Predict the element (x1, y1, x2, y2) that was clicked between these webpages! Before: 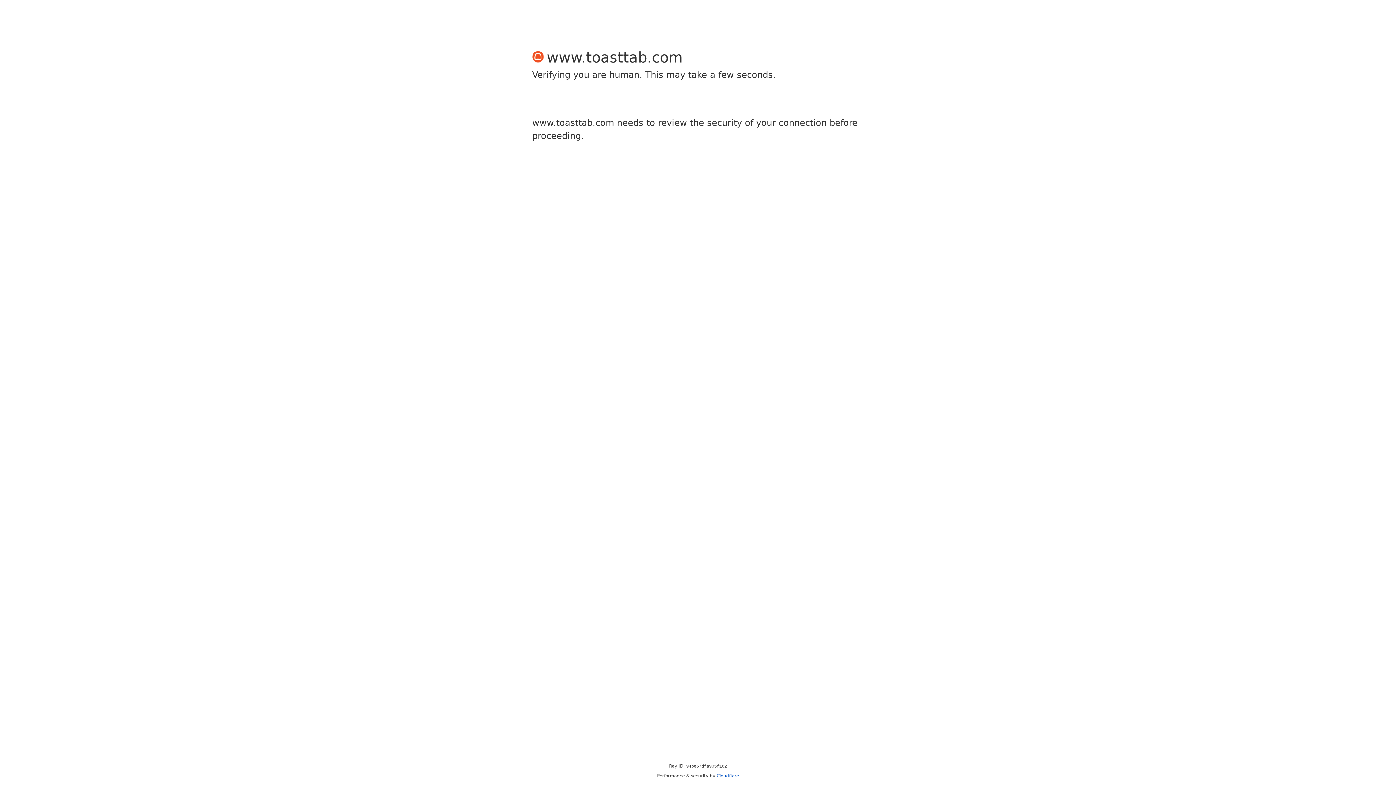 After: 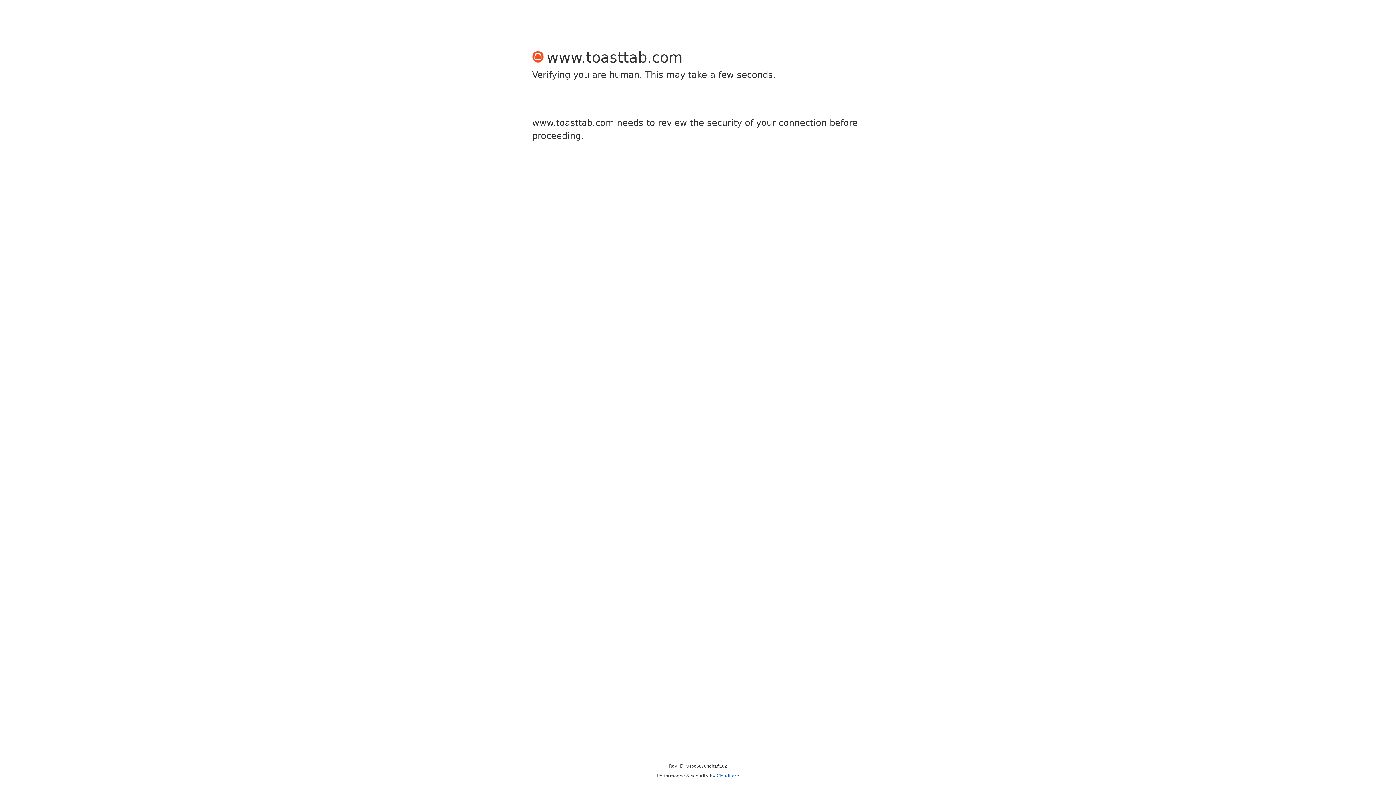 Action: label: Cloudflare bbox: (716, 773, 739, 778)